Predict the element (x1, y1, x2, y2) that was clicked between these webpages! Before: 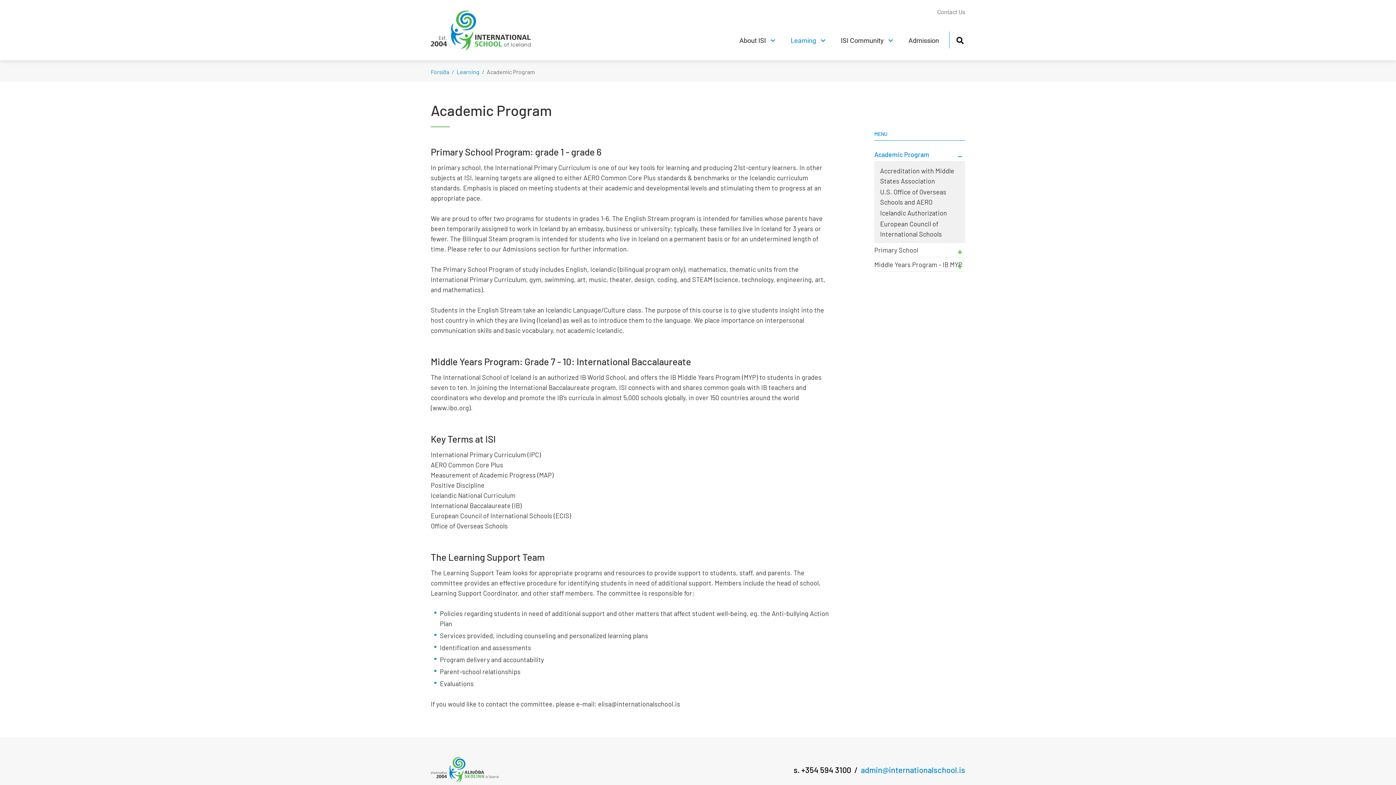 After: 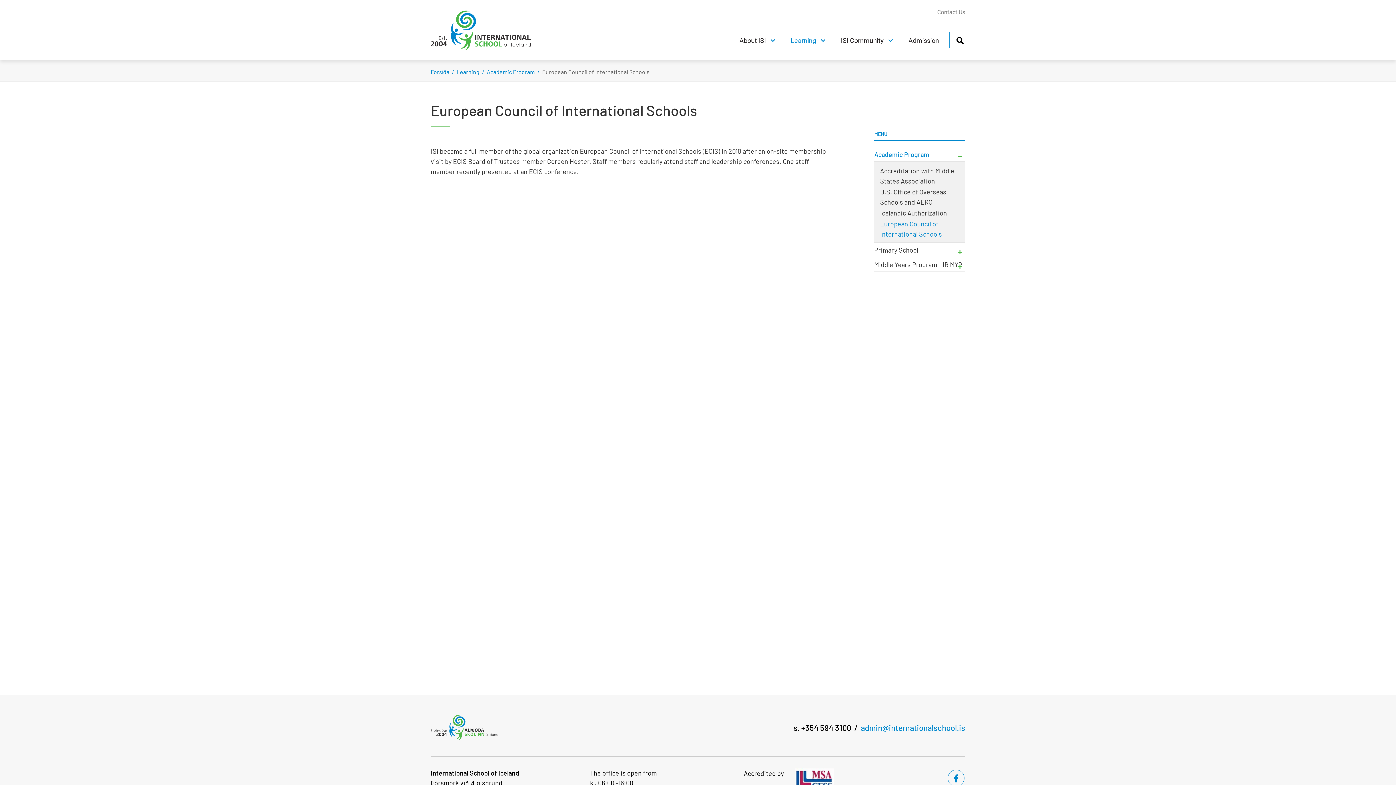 Action: bbox: (880, 218, 959, 239) label: European Council of International Schools